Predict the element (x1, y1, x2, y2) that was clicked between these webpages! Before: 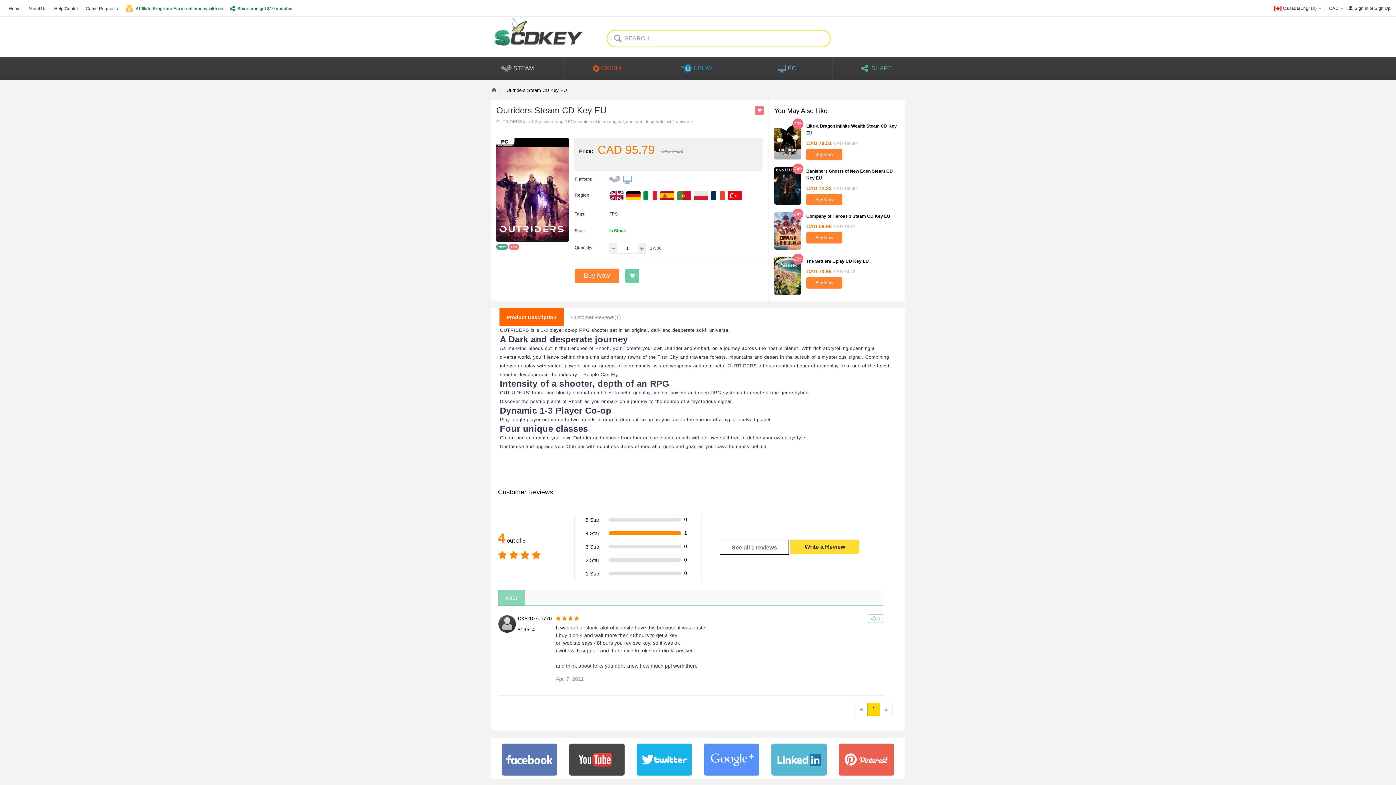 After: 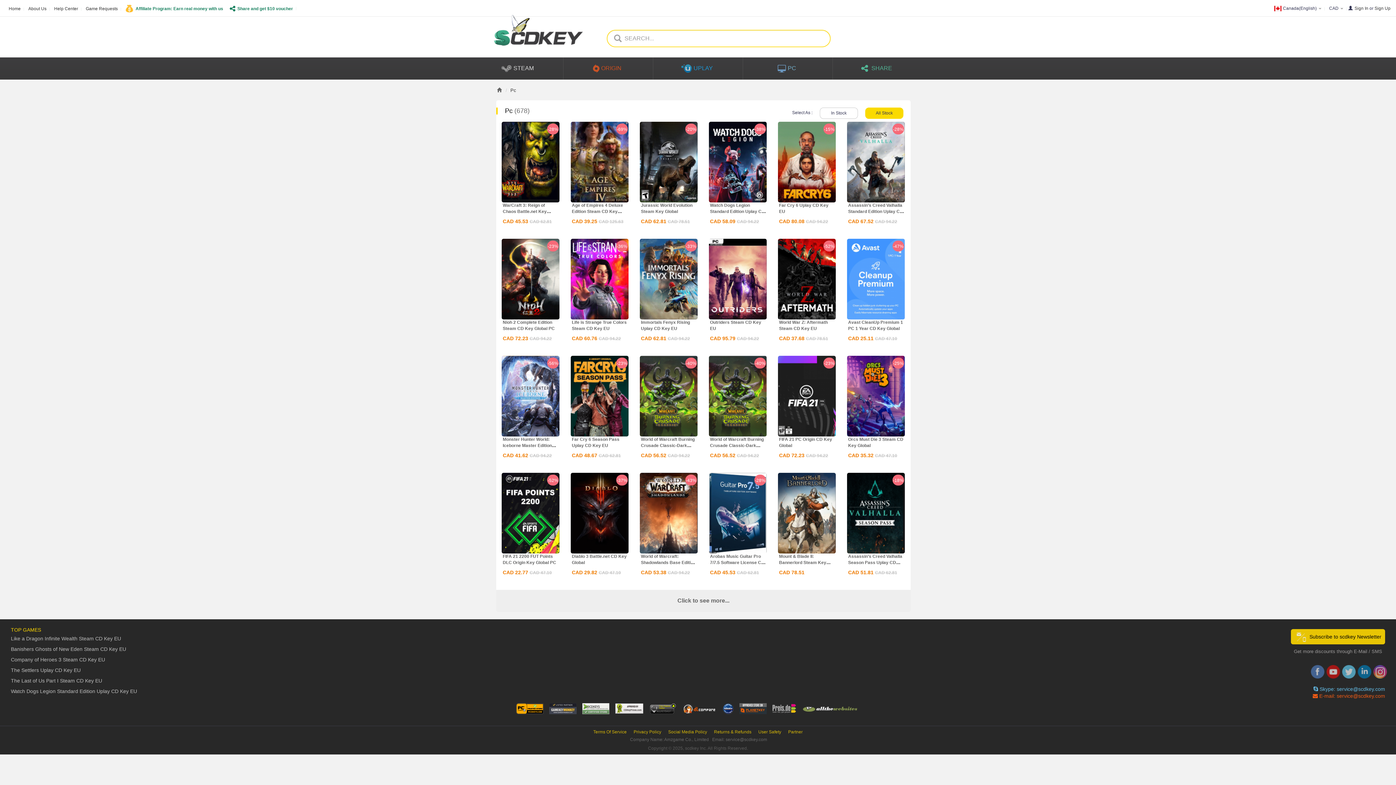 Action: bbox: (756, 57, 819, 79) label: PC